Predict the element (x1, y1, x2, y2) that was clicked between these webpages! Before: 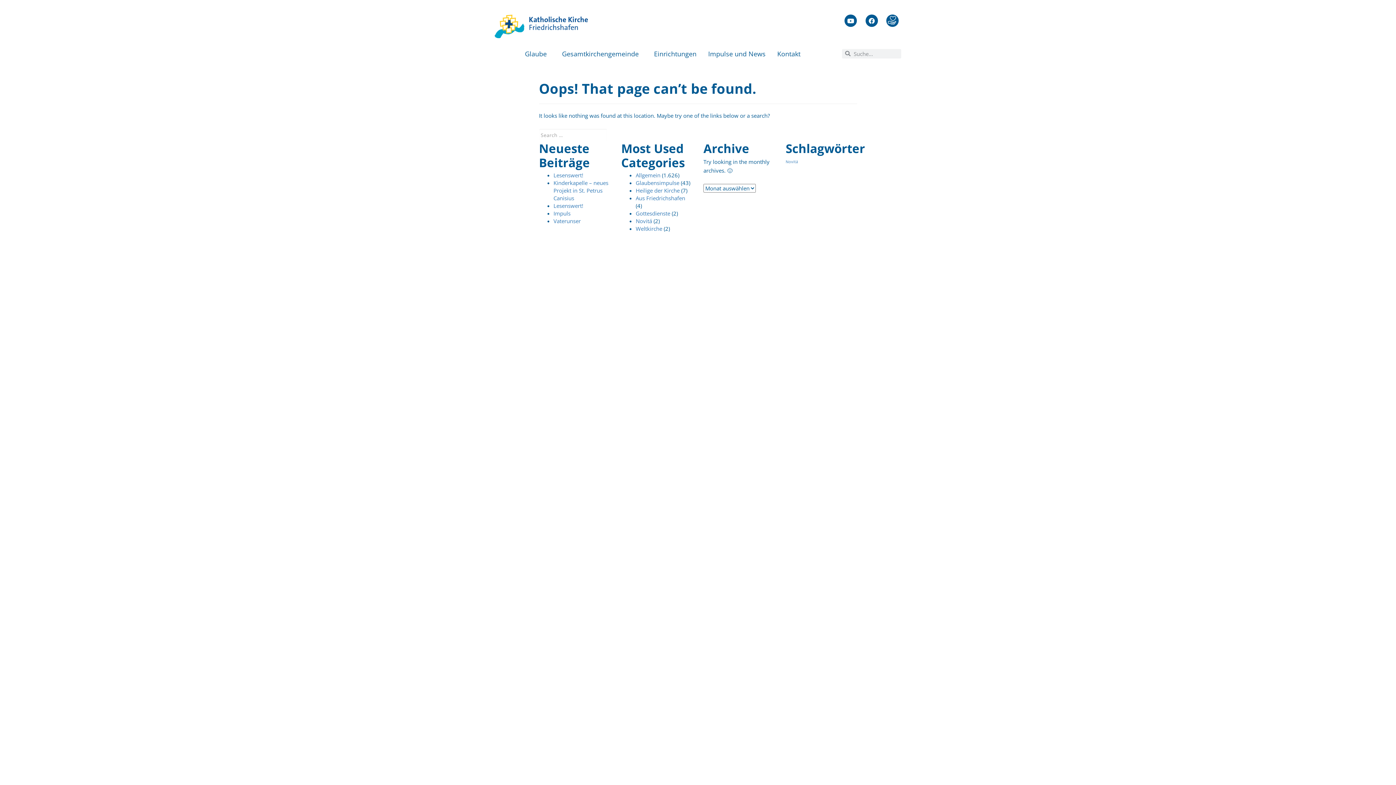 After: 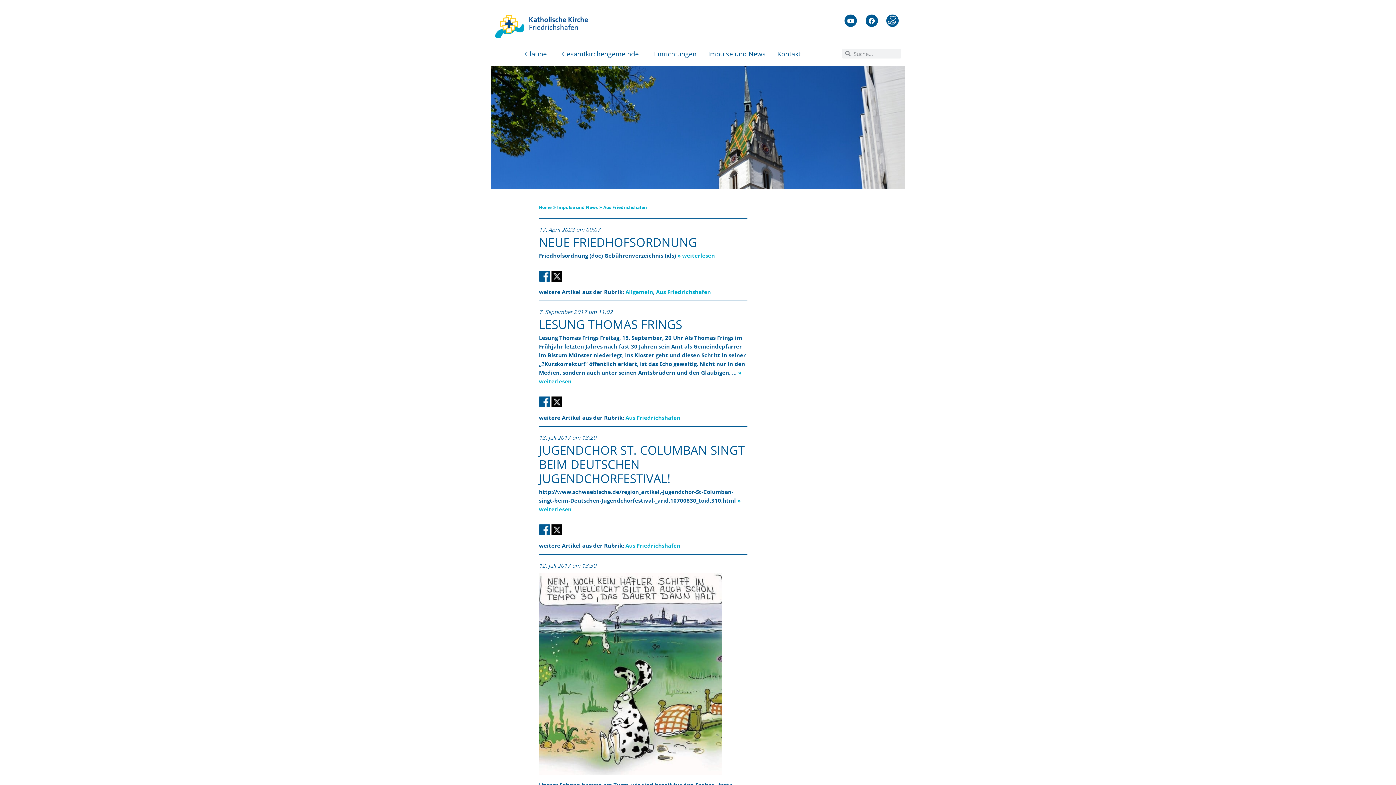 Action: bbox: (635, 194, 685, 201) label: Aus Friedrichshafen